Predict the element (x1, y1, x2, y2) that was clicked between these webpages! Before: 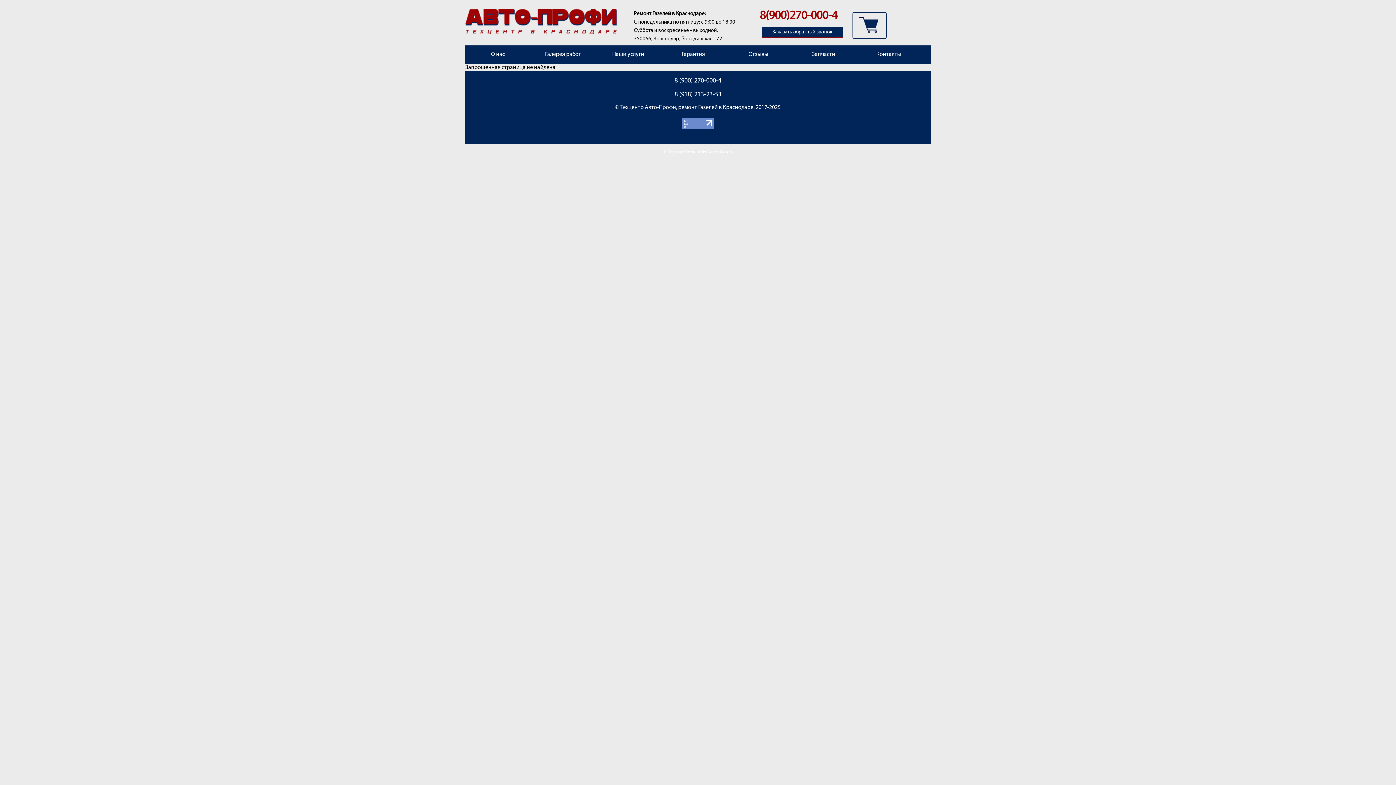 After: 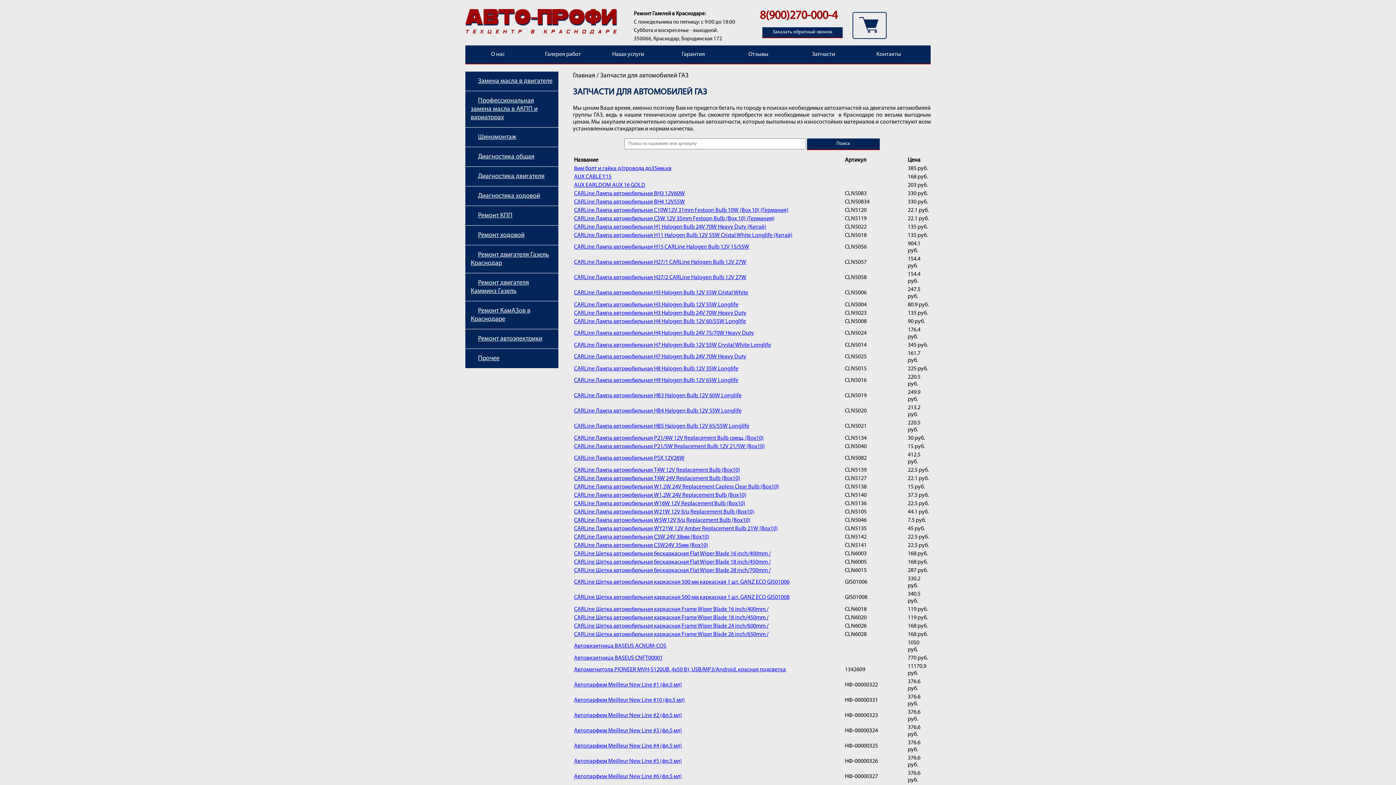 Action: label: Запчасти bbox: (791, 45, 856, 63)